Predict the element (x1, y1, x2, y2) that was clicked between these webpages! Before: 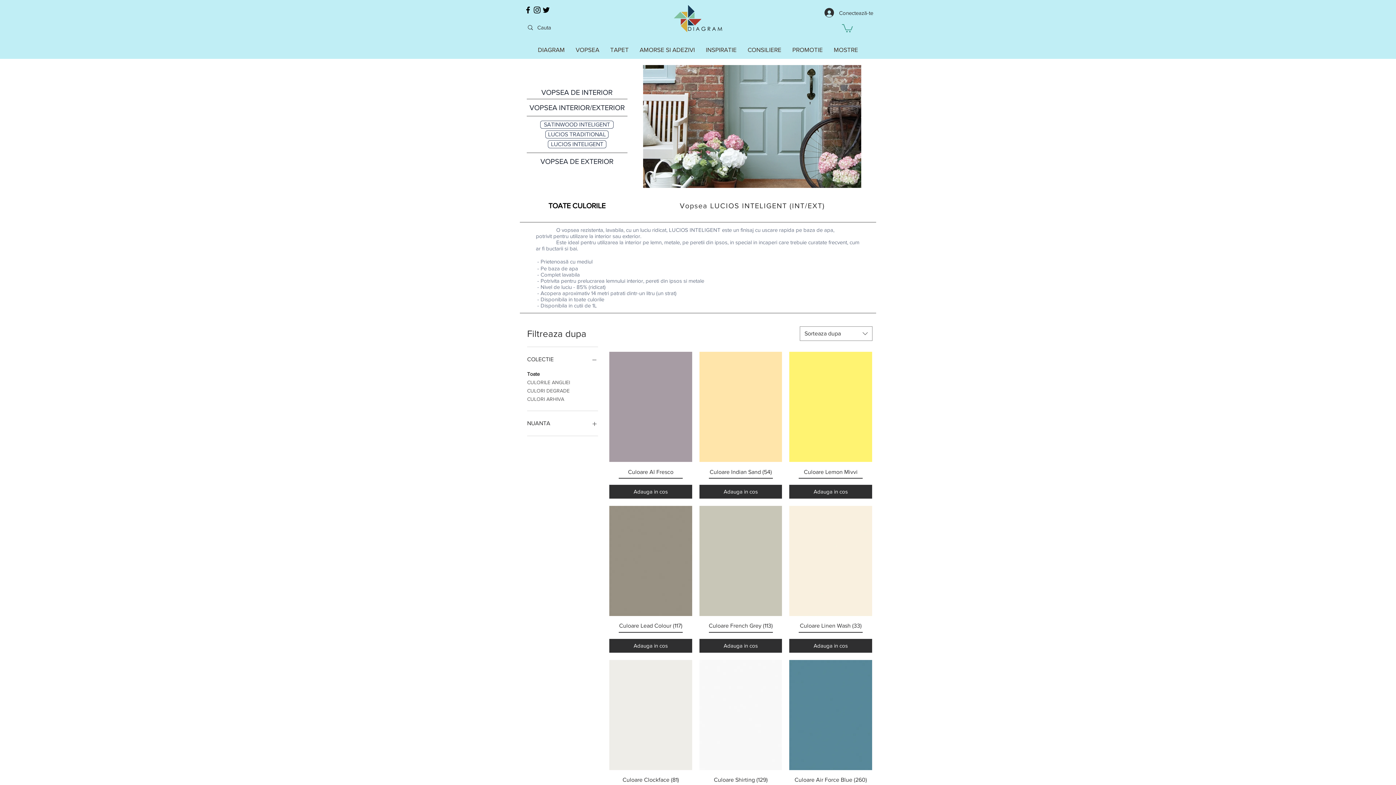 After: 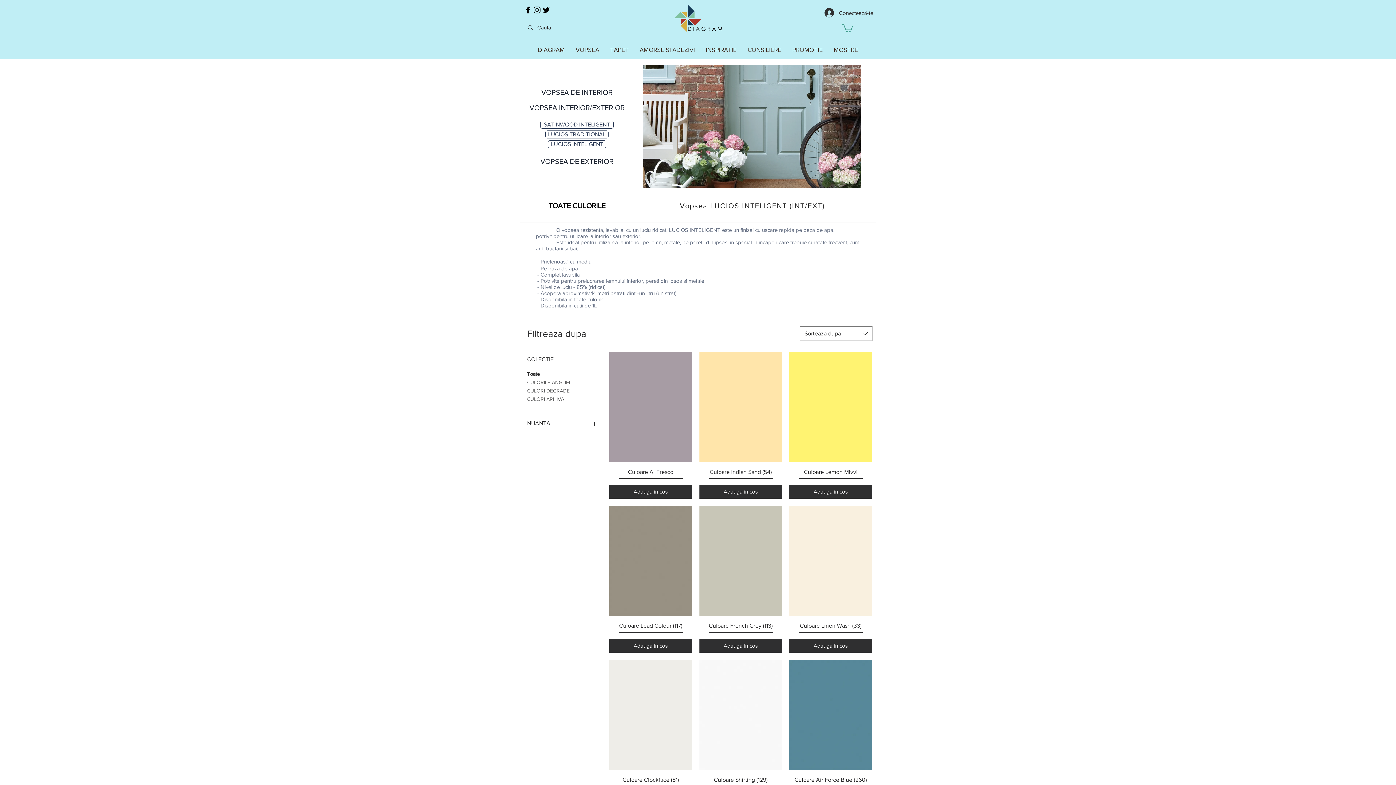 Action: bbox: (548, 140, 606, 148) label: LUCIOS INTELIGENT